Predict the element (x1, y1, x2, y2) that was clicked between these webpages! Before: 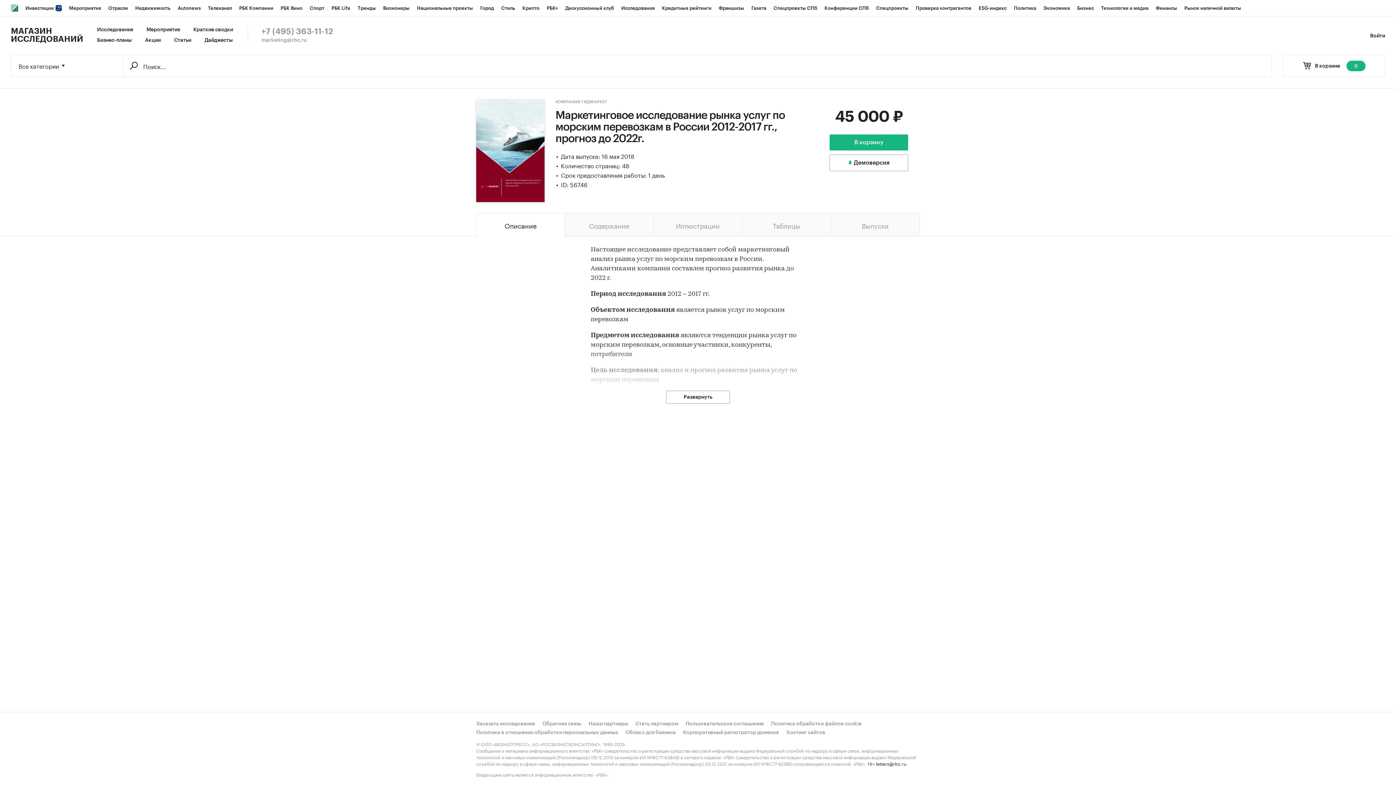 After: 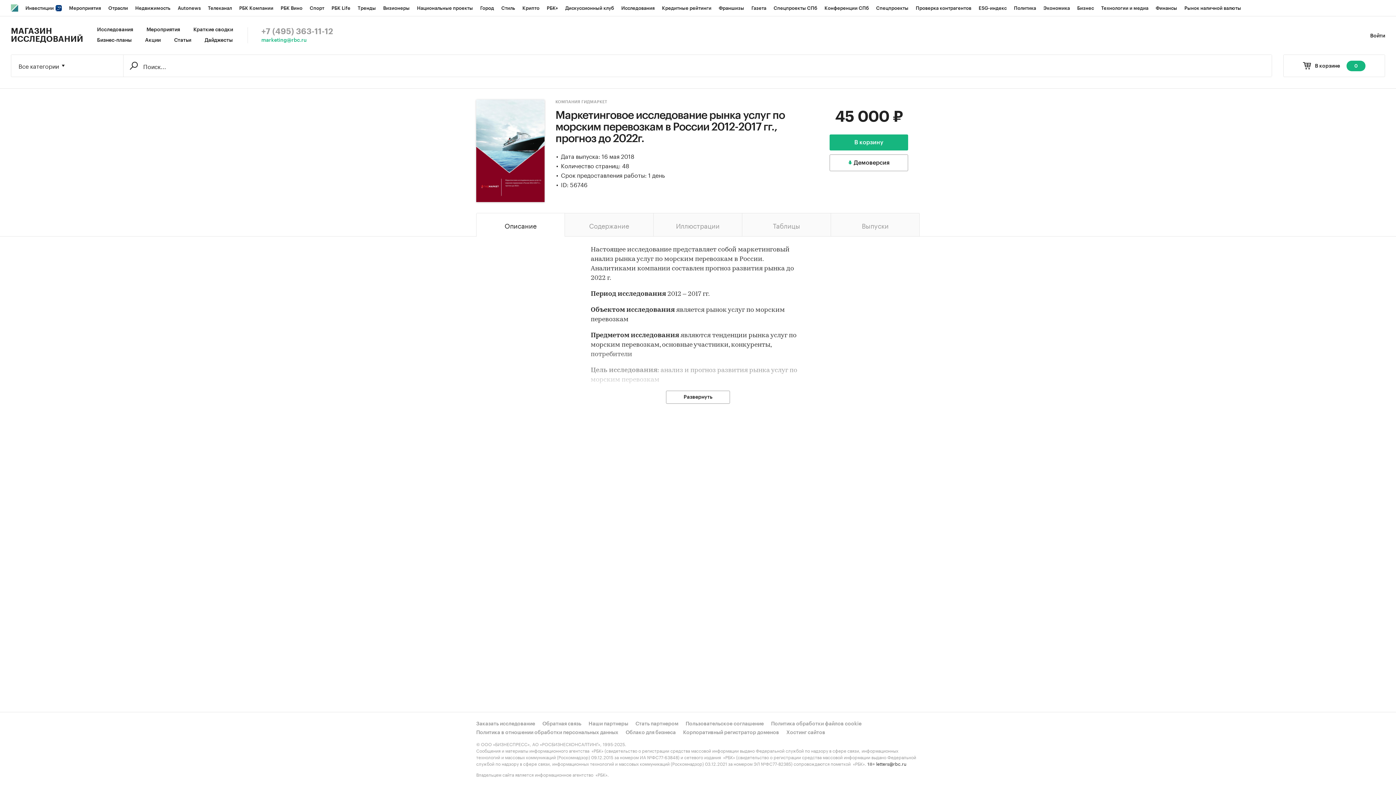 Action: label: marketing@rbc.ru bbox: (261, 37, 306, 43)